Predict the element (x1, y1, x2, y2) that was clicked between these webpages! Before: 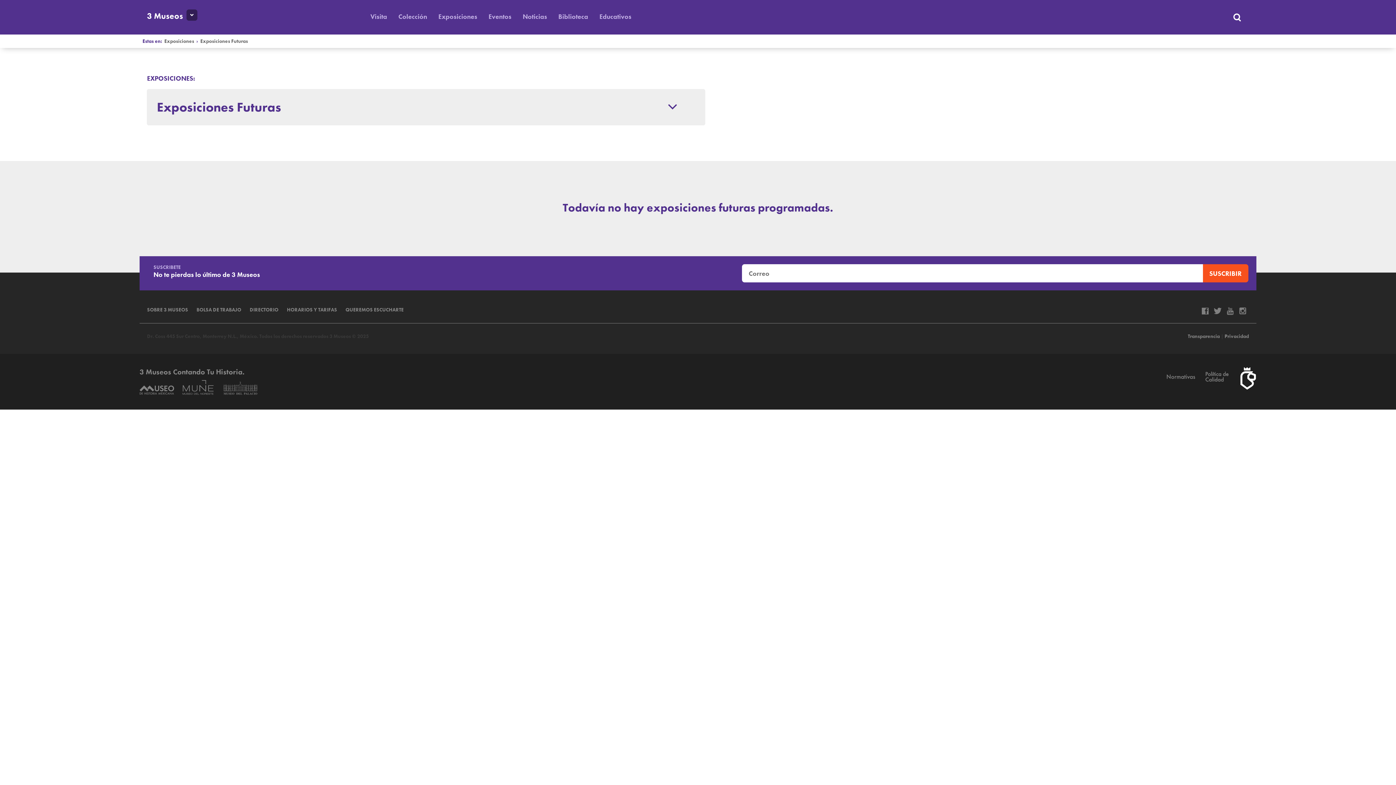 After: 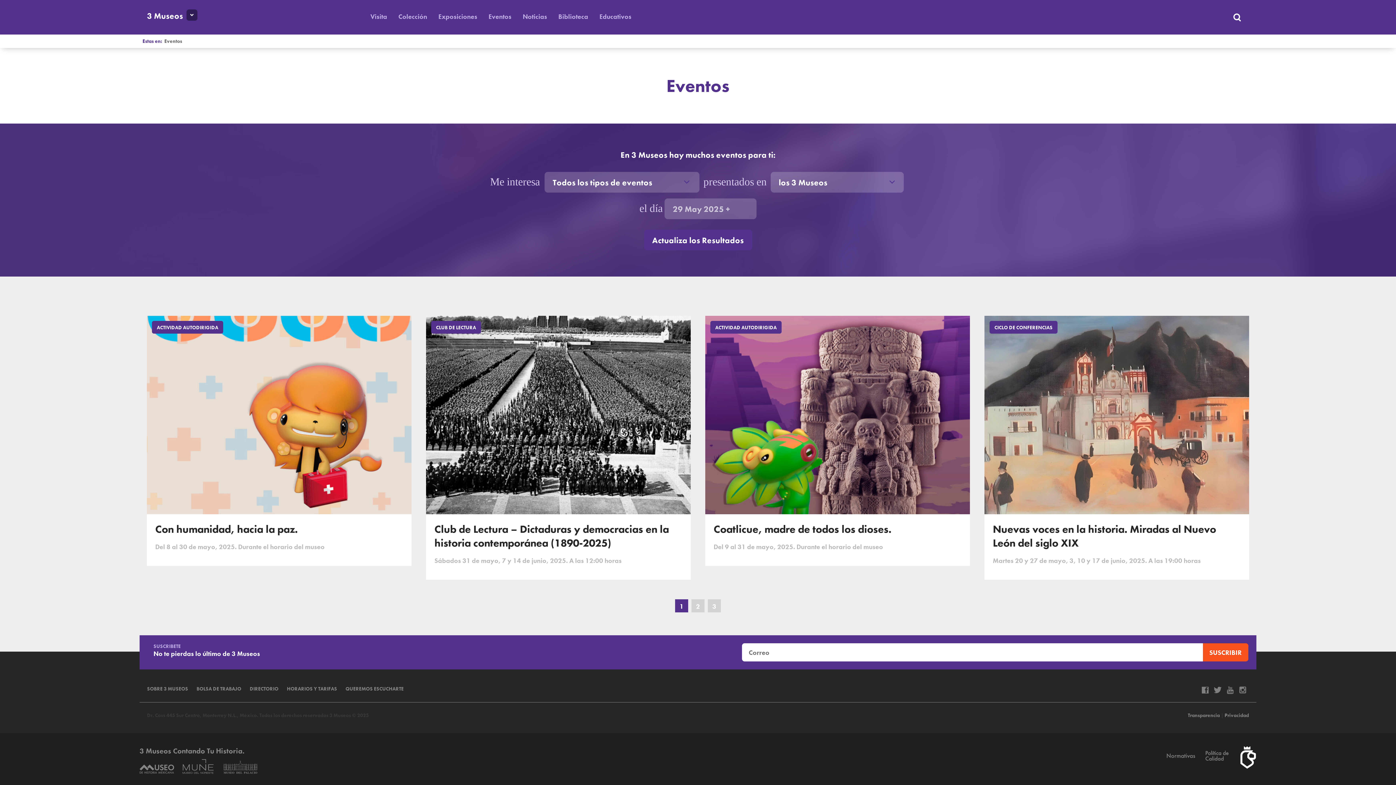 Action: label: Eventos bbox: (488, 12, 511, 20)